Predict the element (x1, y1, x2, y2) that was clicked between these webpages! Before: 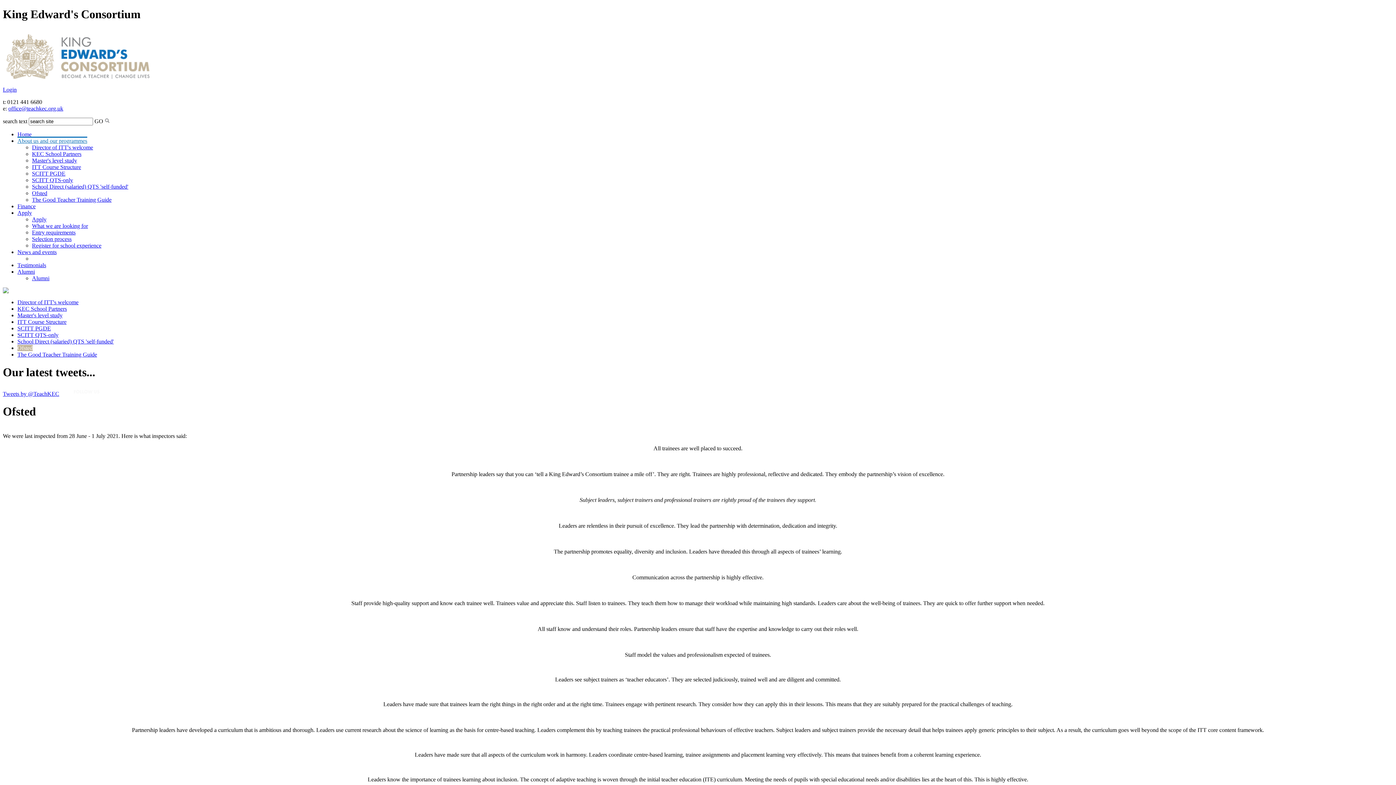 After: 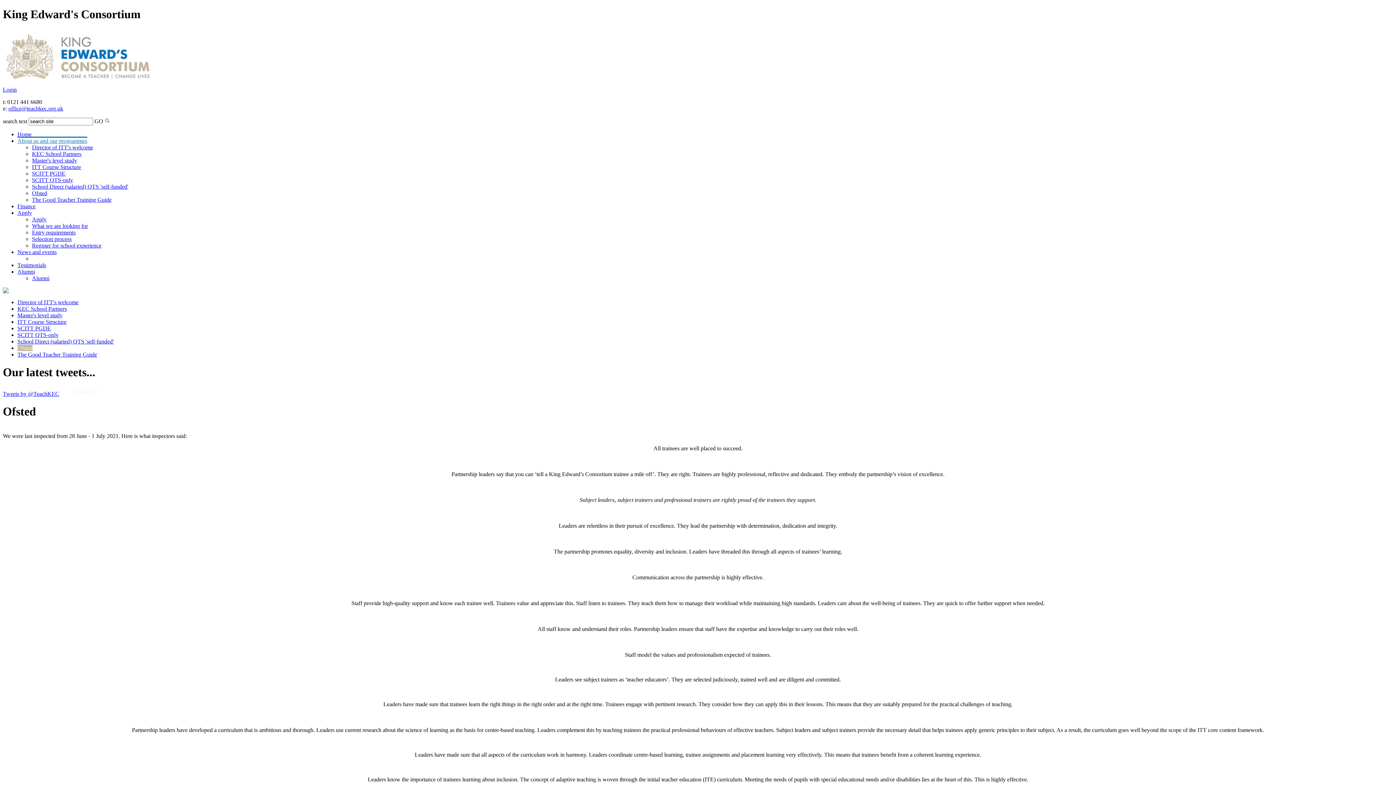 Action: bbox: (17, 268, 34, 274) label: Alumni